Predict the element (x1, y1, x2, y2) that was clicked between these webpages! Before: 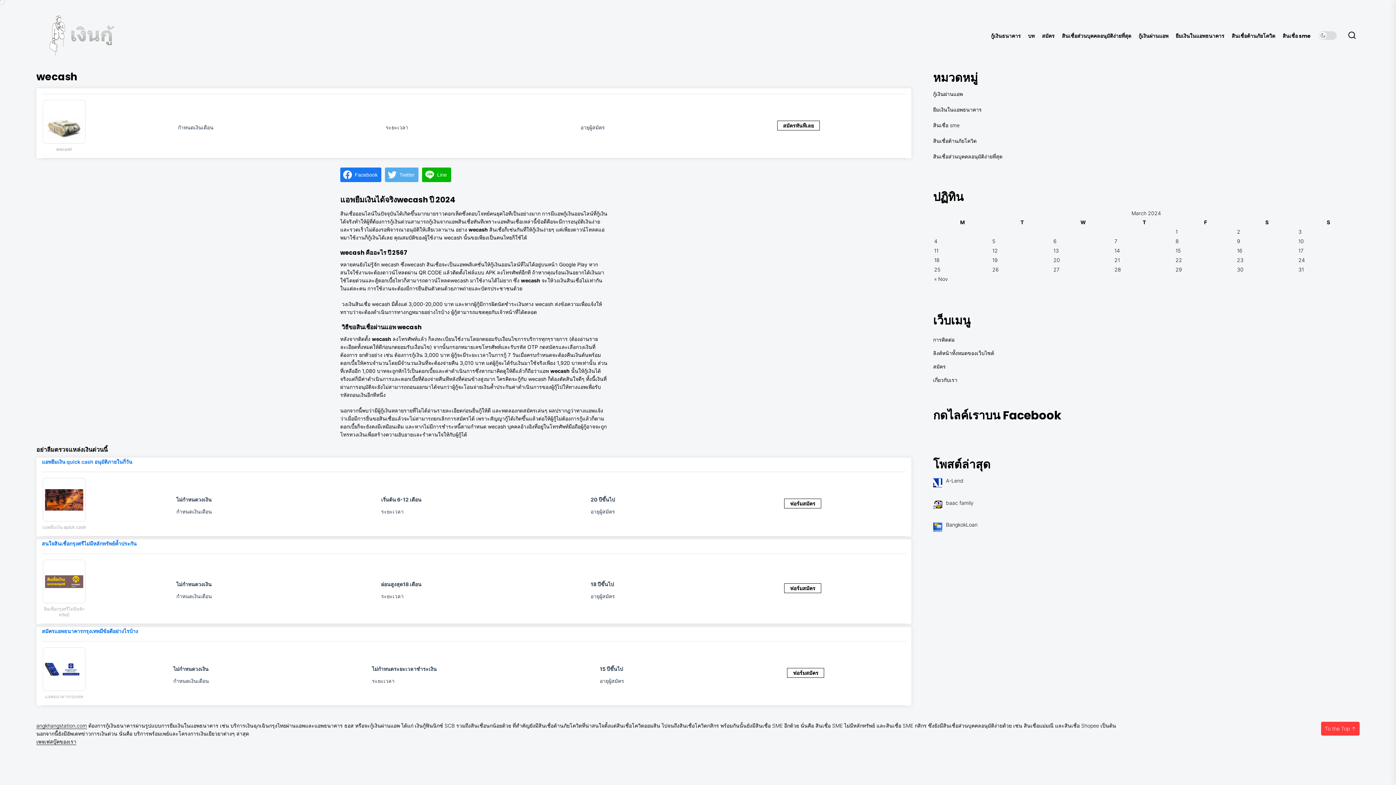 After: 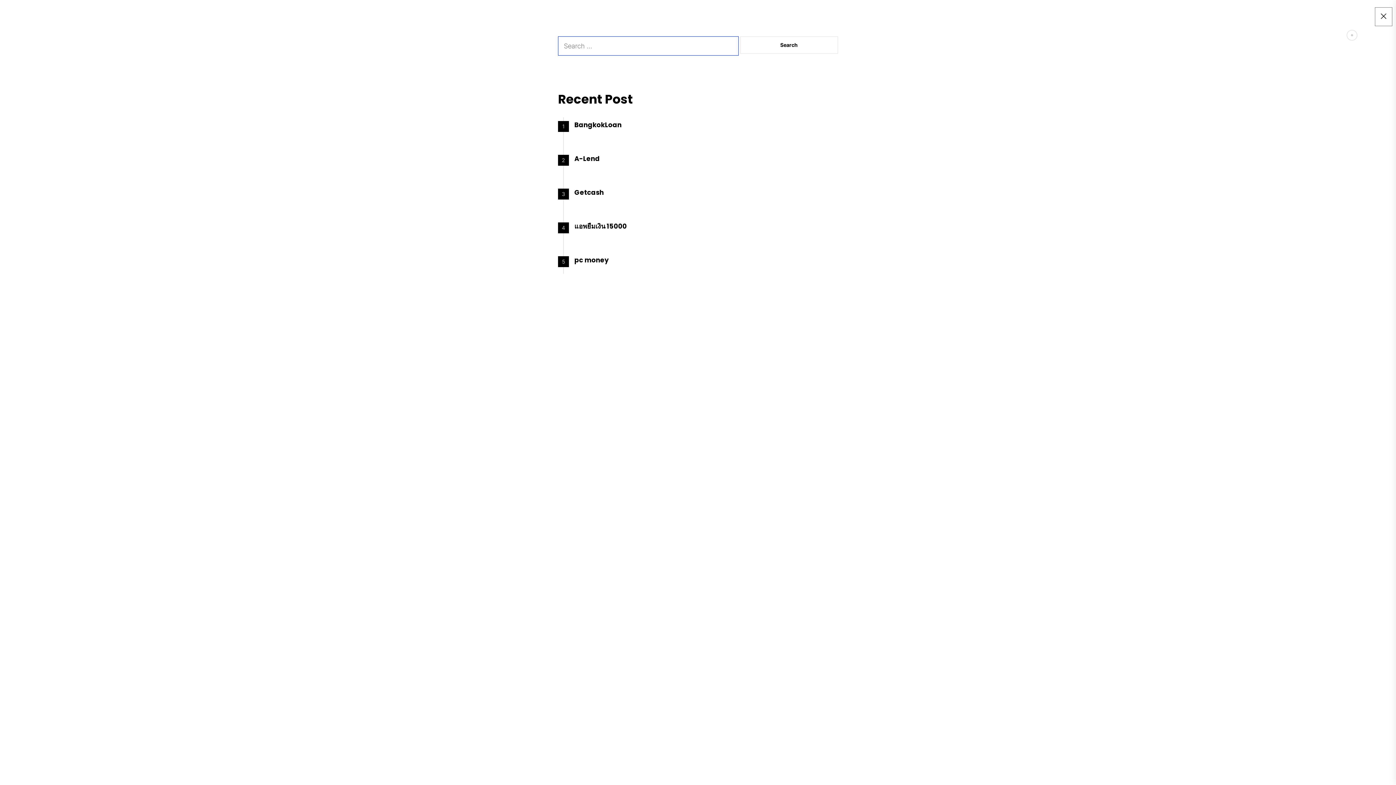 Action: bbox: (1344, 28, 1360, 42)